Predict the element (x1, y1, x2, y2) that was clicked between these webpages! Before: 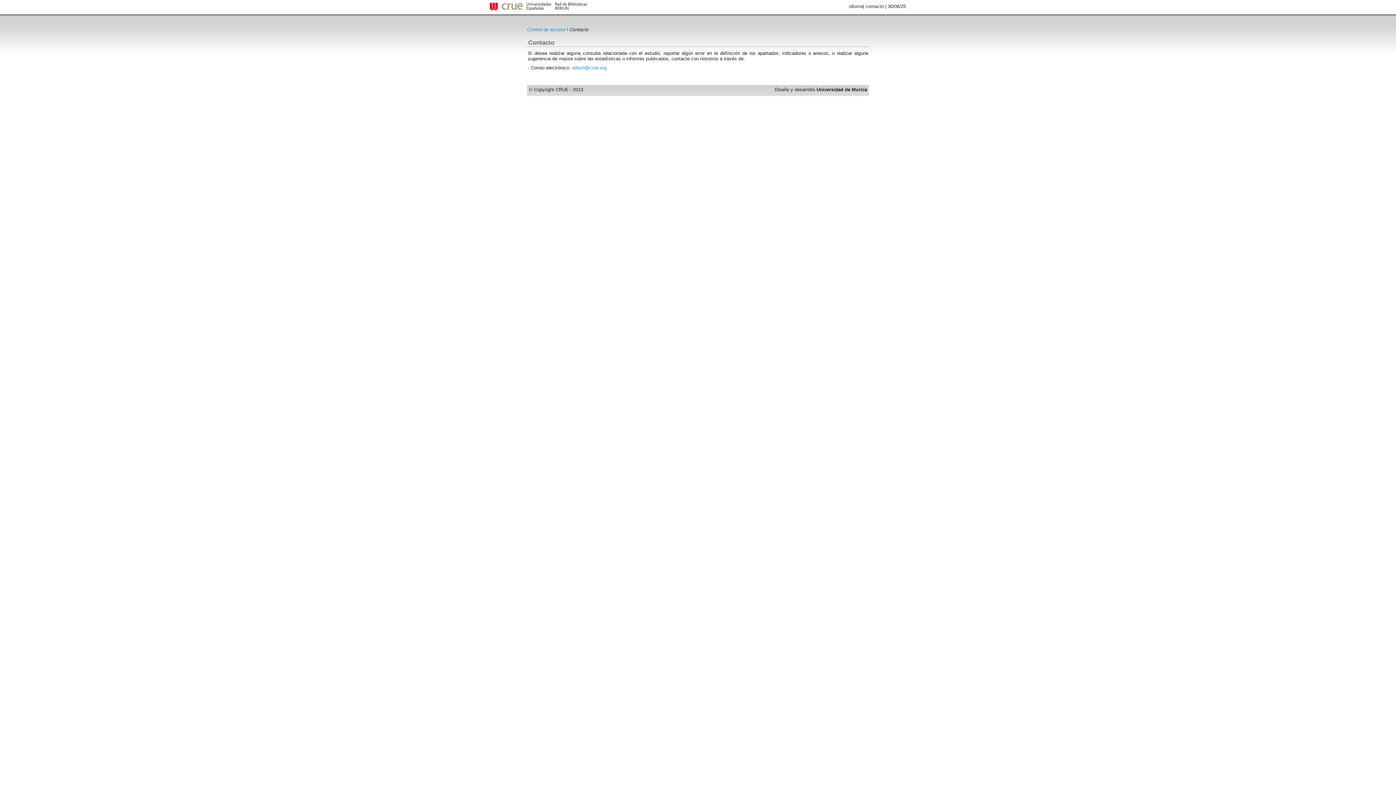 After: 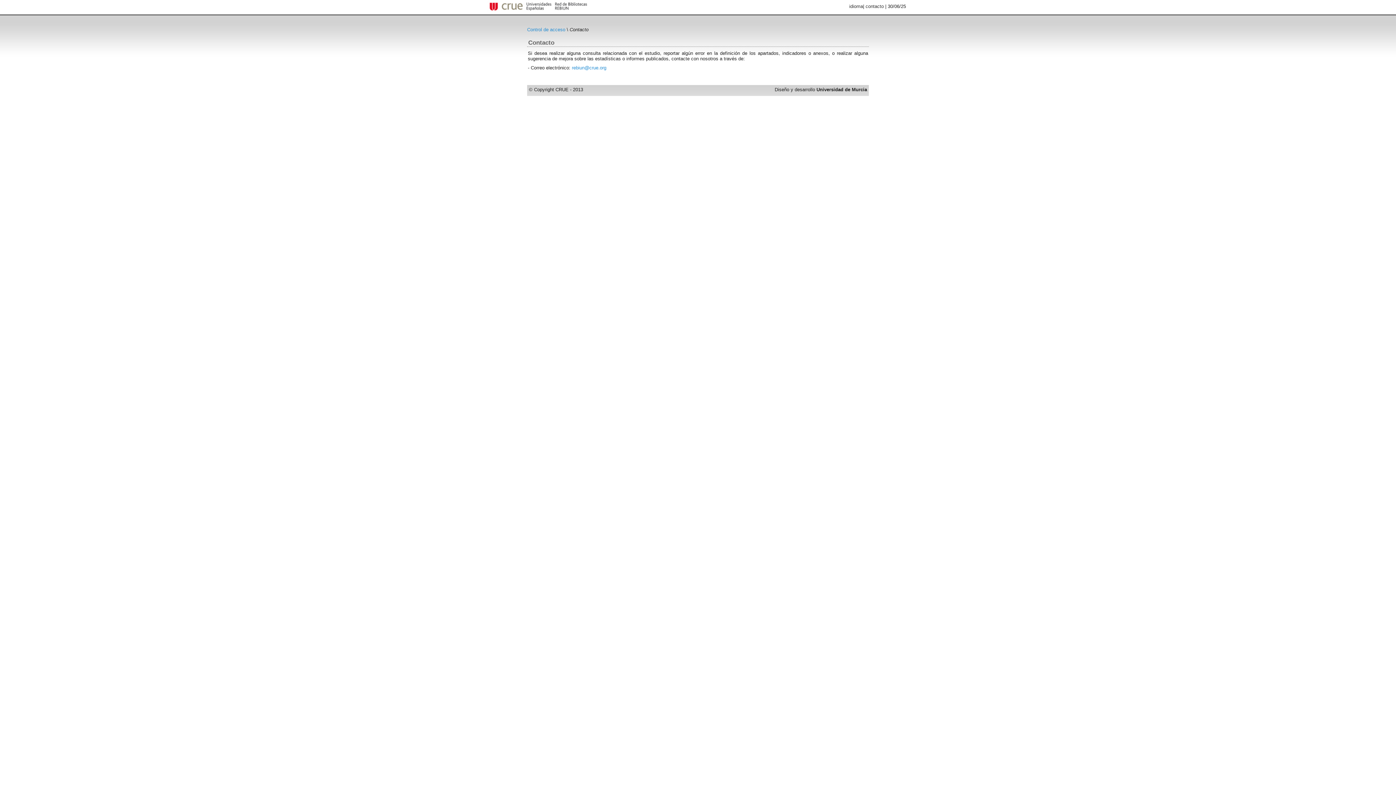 Action: label: contacto bbox: (865, 3, 884, 9)